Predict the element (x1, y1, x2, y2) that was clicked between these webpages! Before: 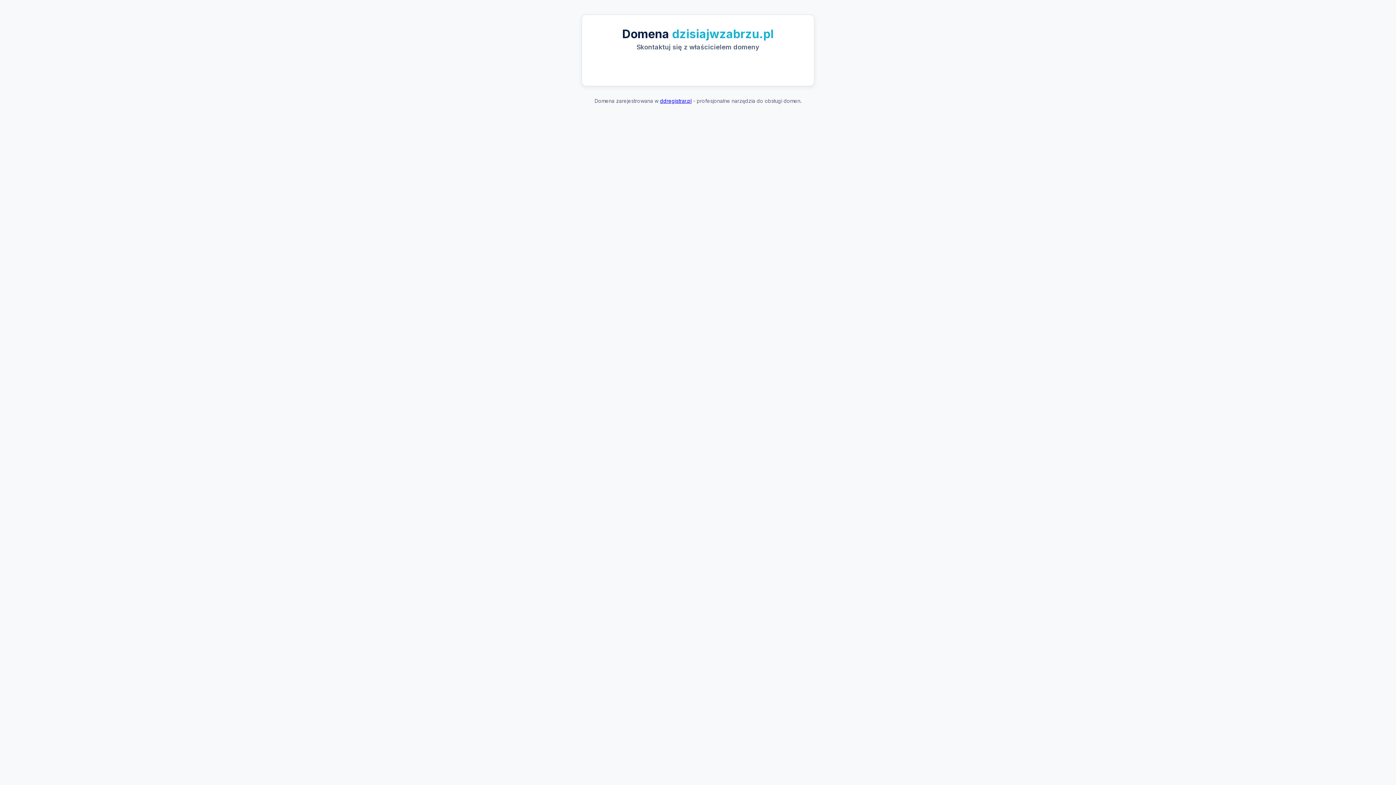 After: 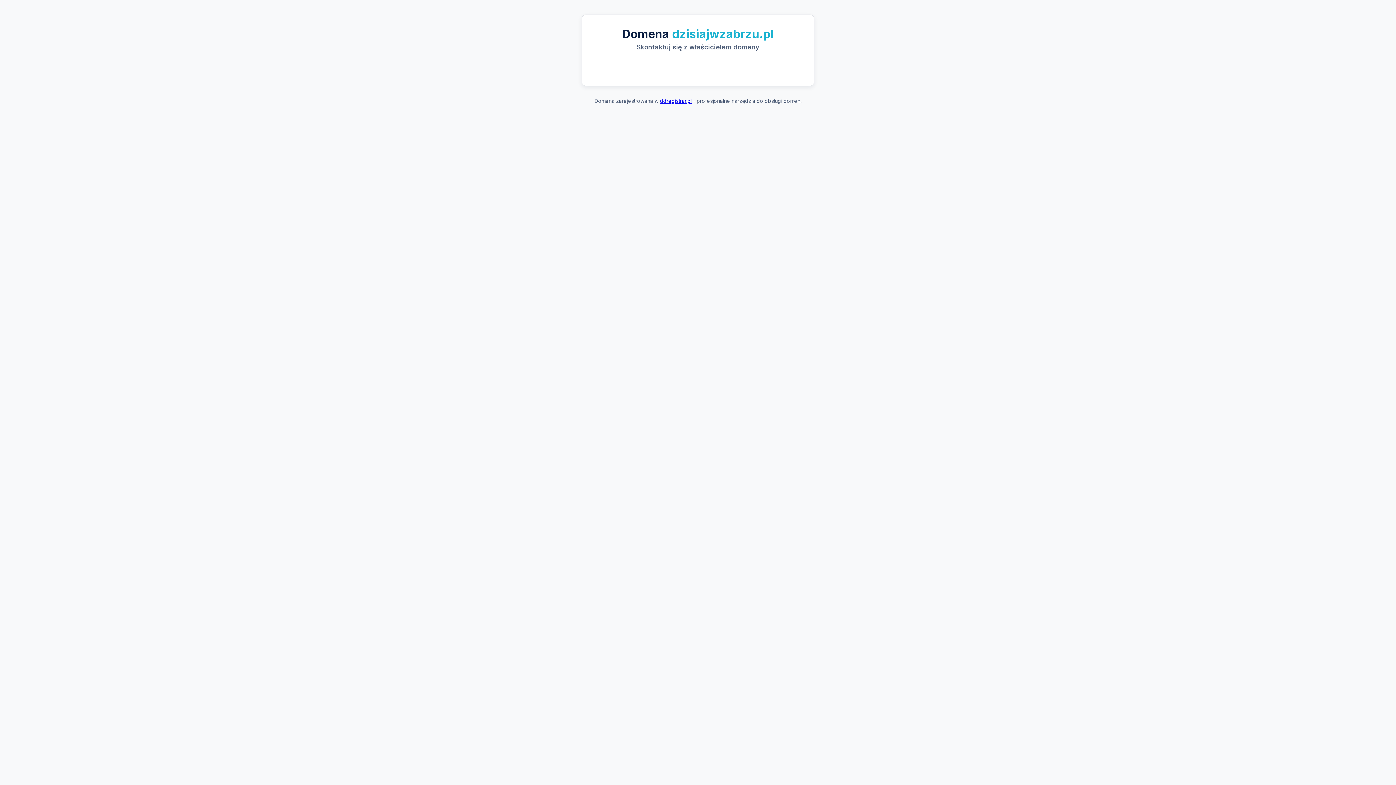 Action: bbox: (660, 97, 691, 104) label: ddregistrar.pl